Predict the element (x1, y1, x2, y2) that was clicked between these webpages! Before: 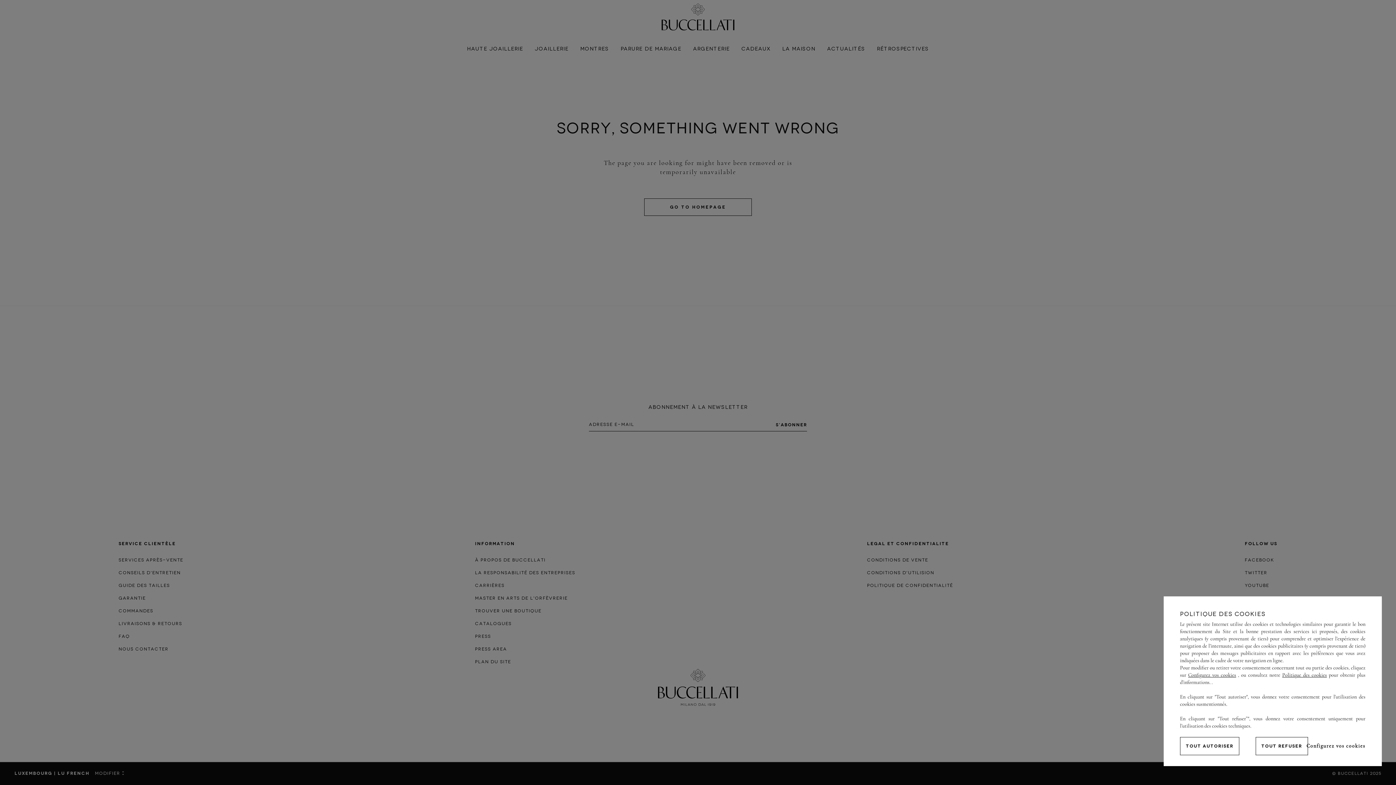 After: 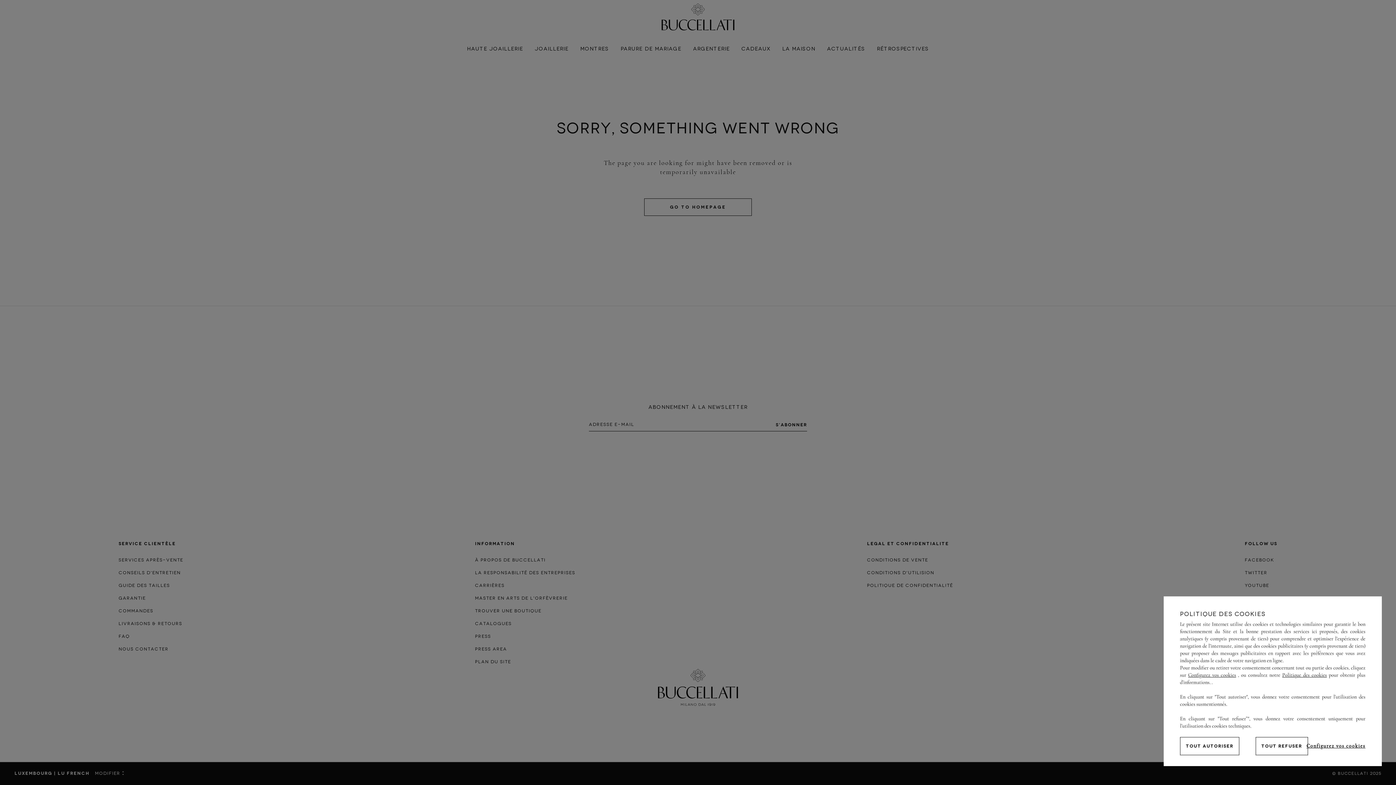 Action: bbox: (1306, 743, 1365, 749) label: Configurez vos cookies